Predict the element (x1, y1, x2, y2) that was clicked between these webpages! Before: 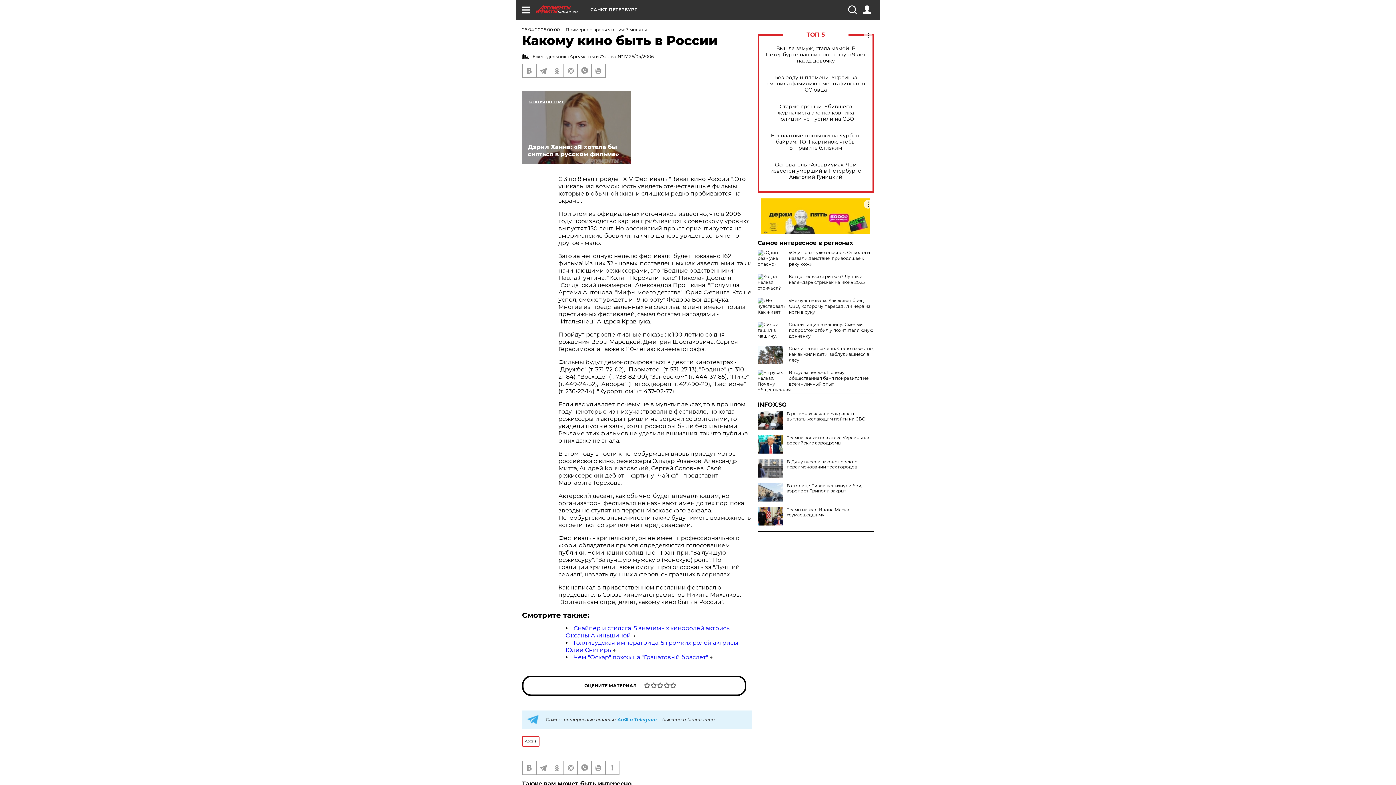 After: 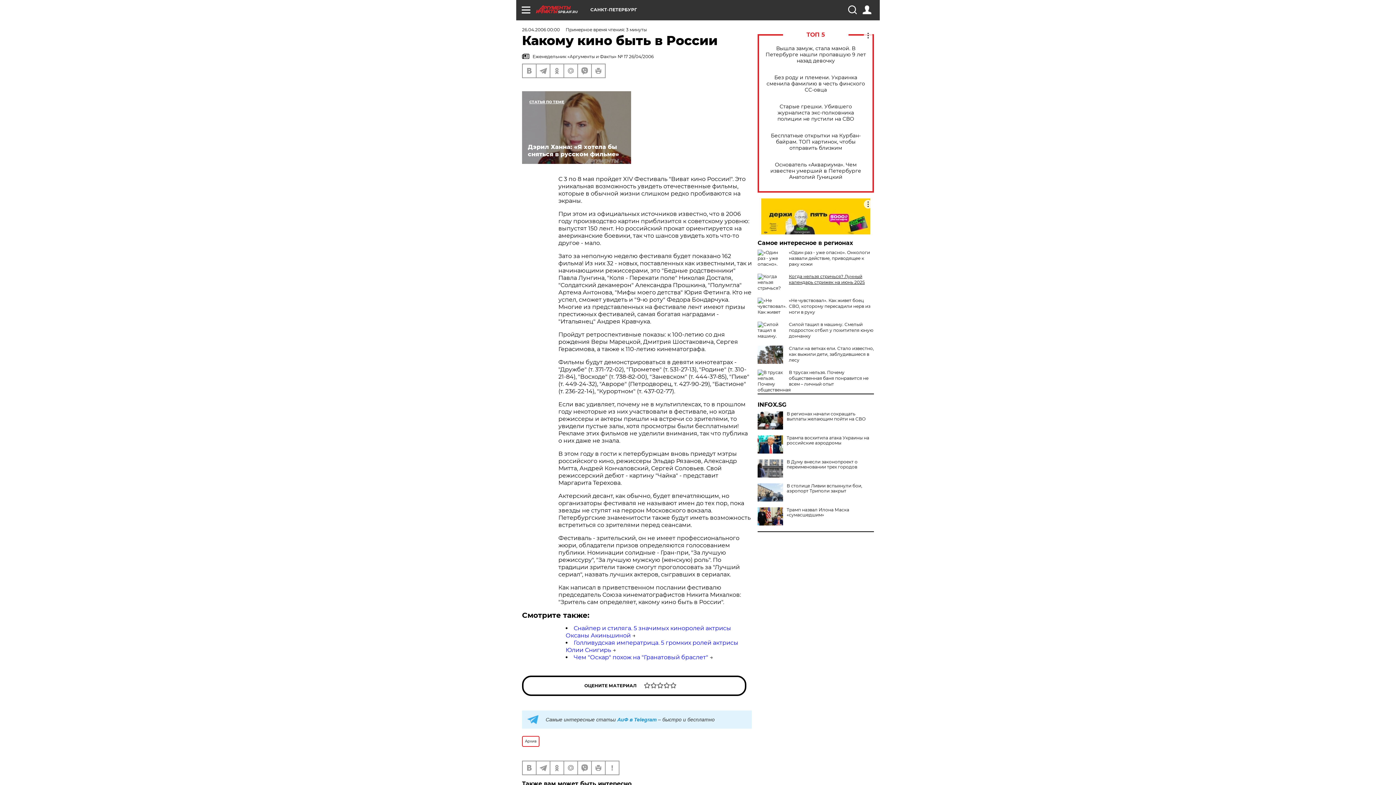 Action: label: Когда нельзя стричься? Лунный календарь стрижек на июнь 2025 bbox: (789, 273, 865, 285)